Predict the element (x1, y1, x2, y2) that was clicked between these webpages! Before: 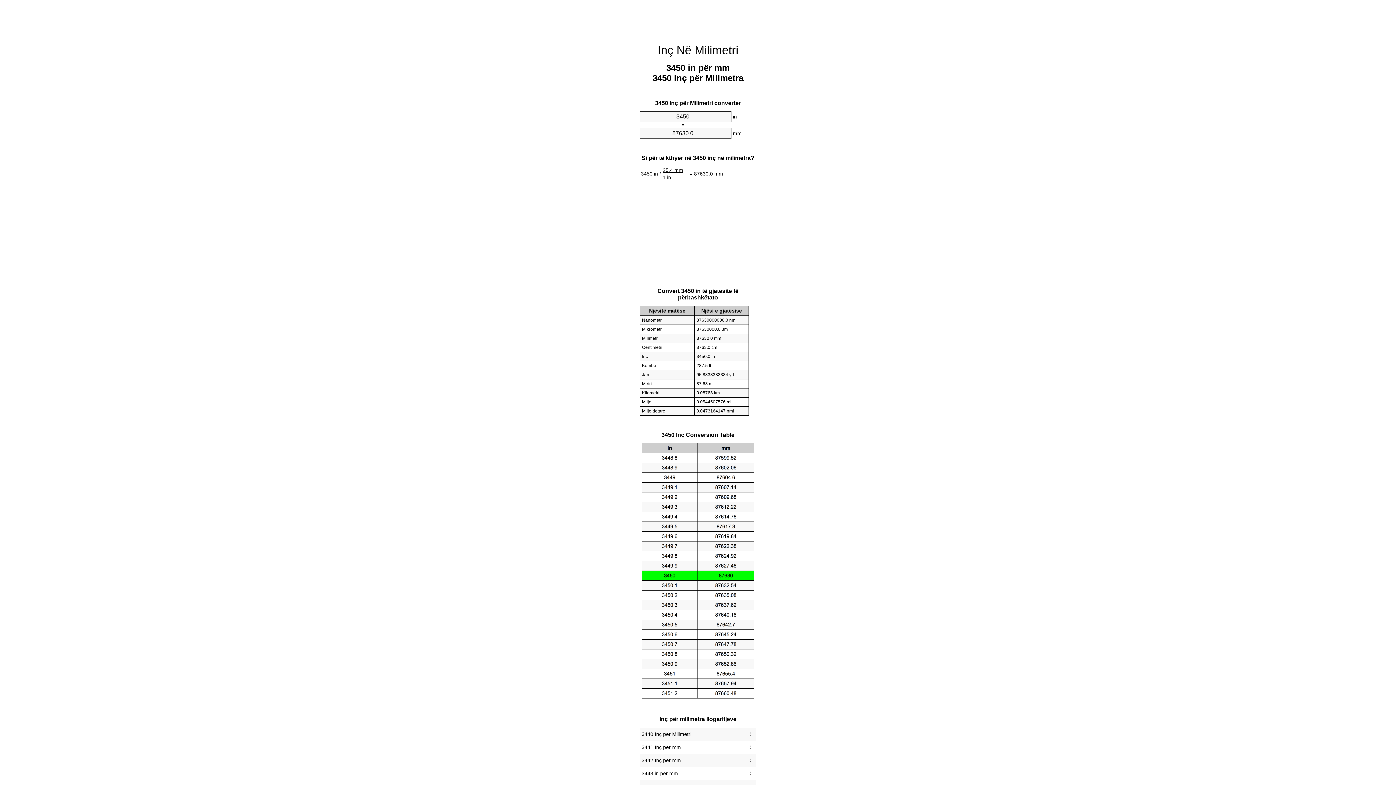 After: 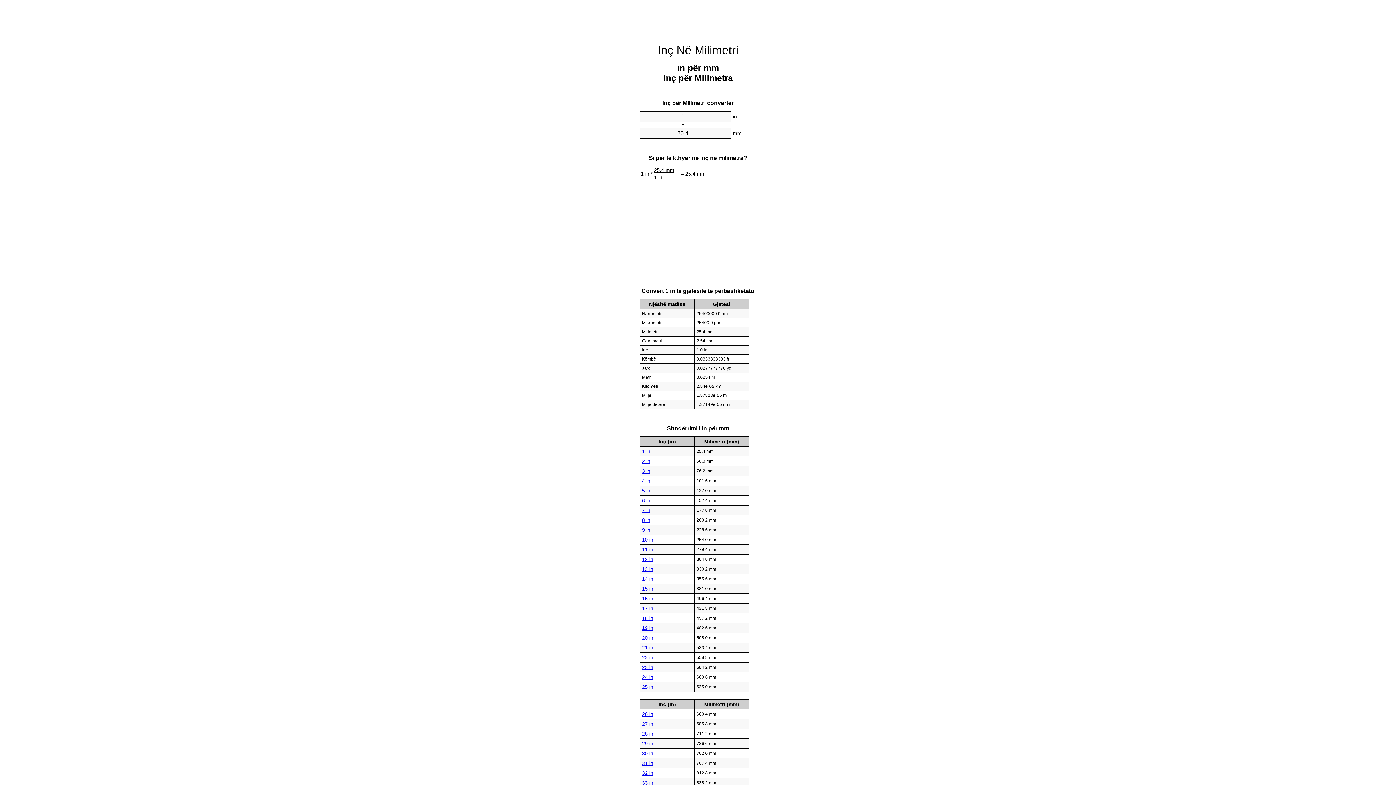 Action: bbox: (657, 43, 738, 56) label: Inç Në Milimetri